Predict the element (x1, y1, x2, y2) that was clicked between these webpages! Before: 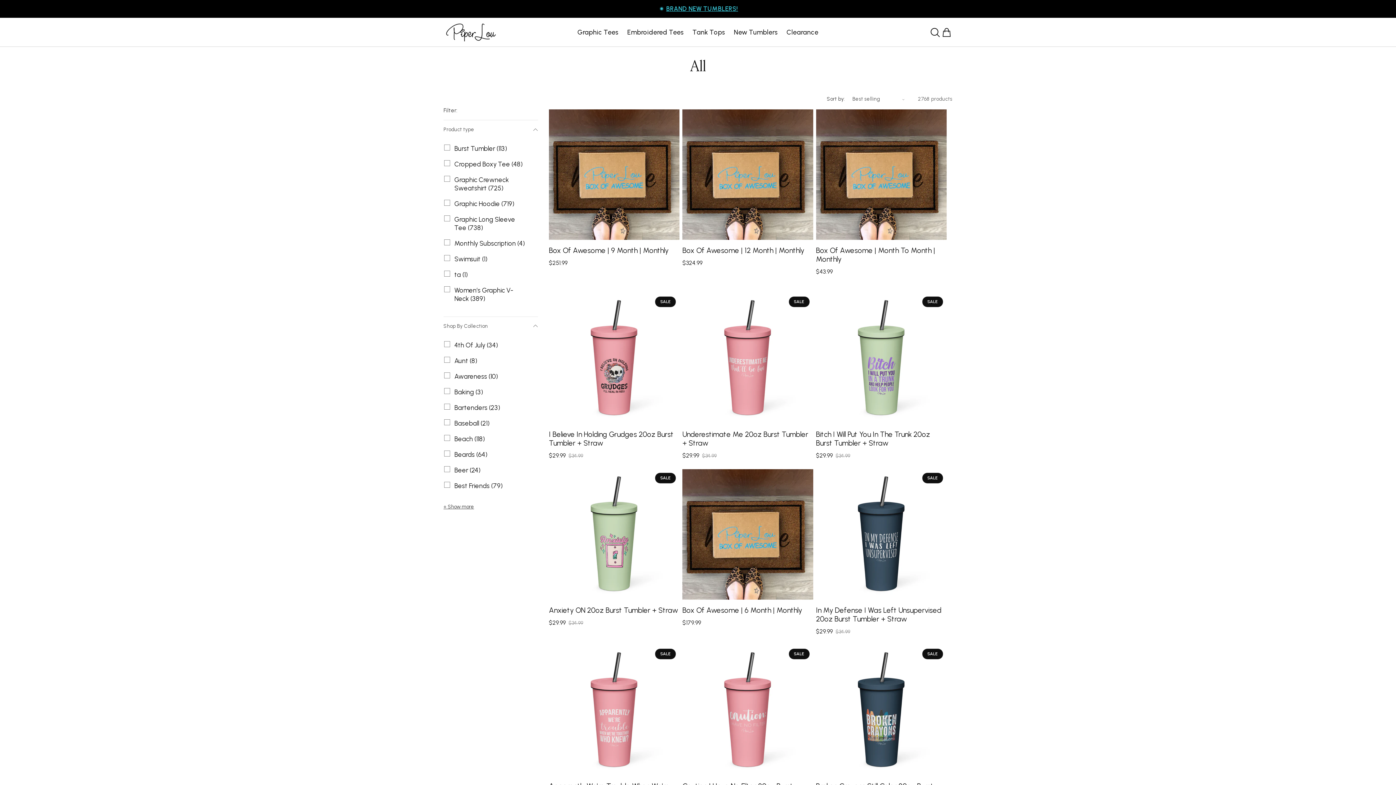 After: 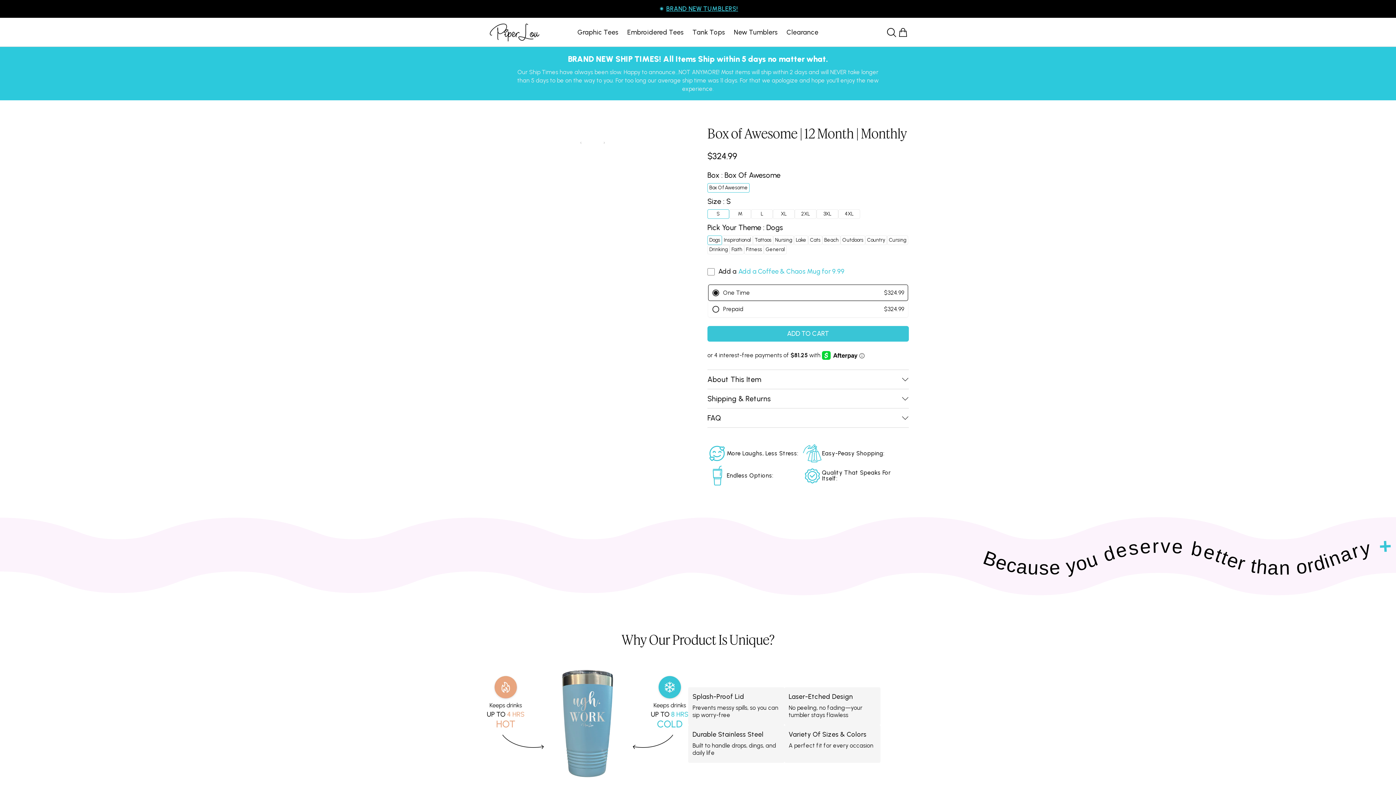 Action: label: Box Of Awesome | 12 Month | Monthly bbox: (682, 246, 813, 255)